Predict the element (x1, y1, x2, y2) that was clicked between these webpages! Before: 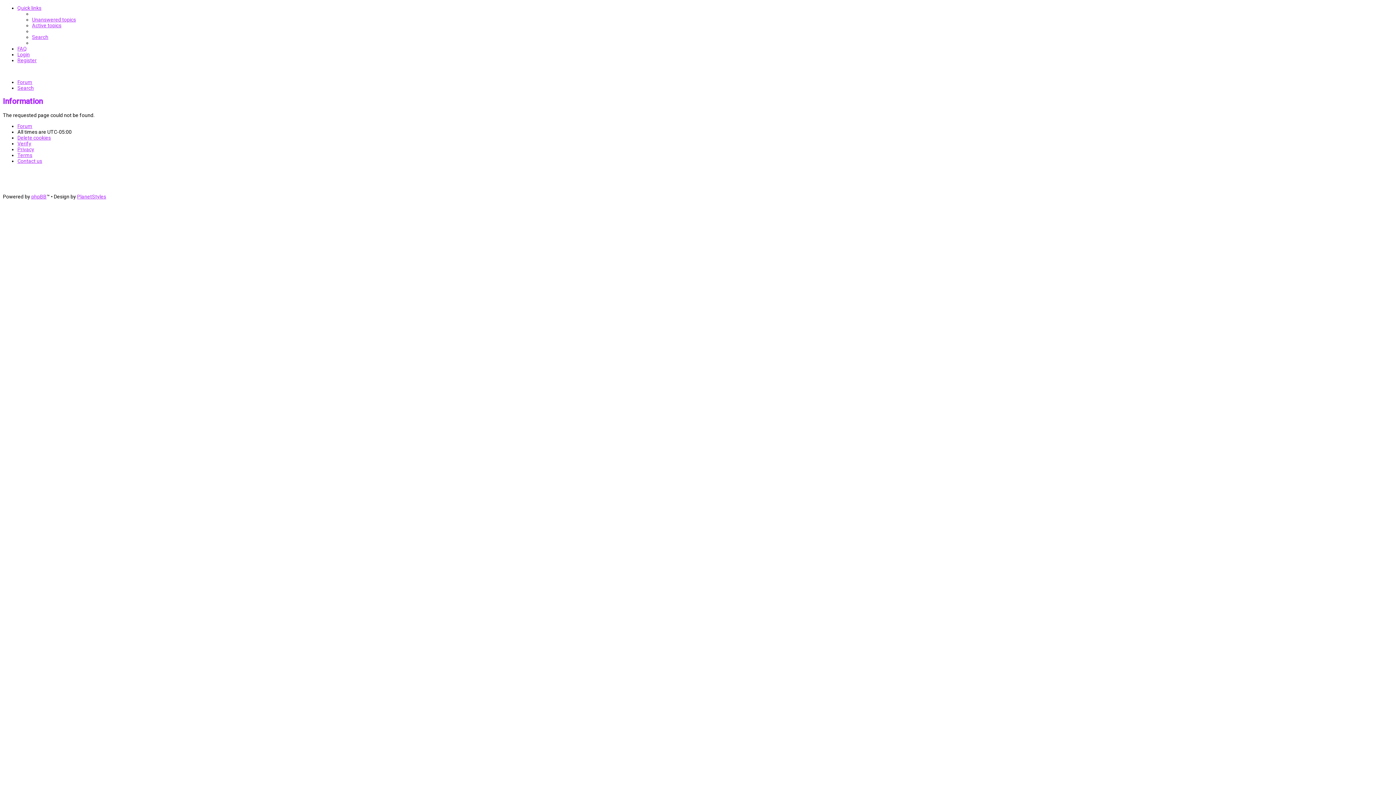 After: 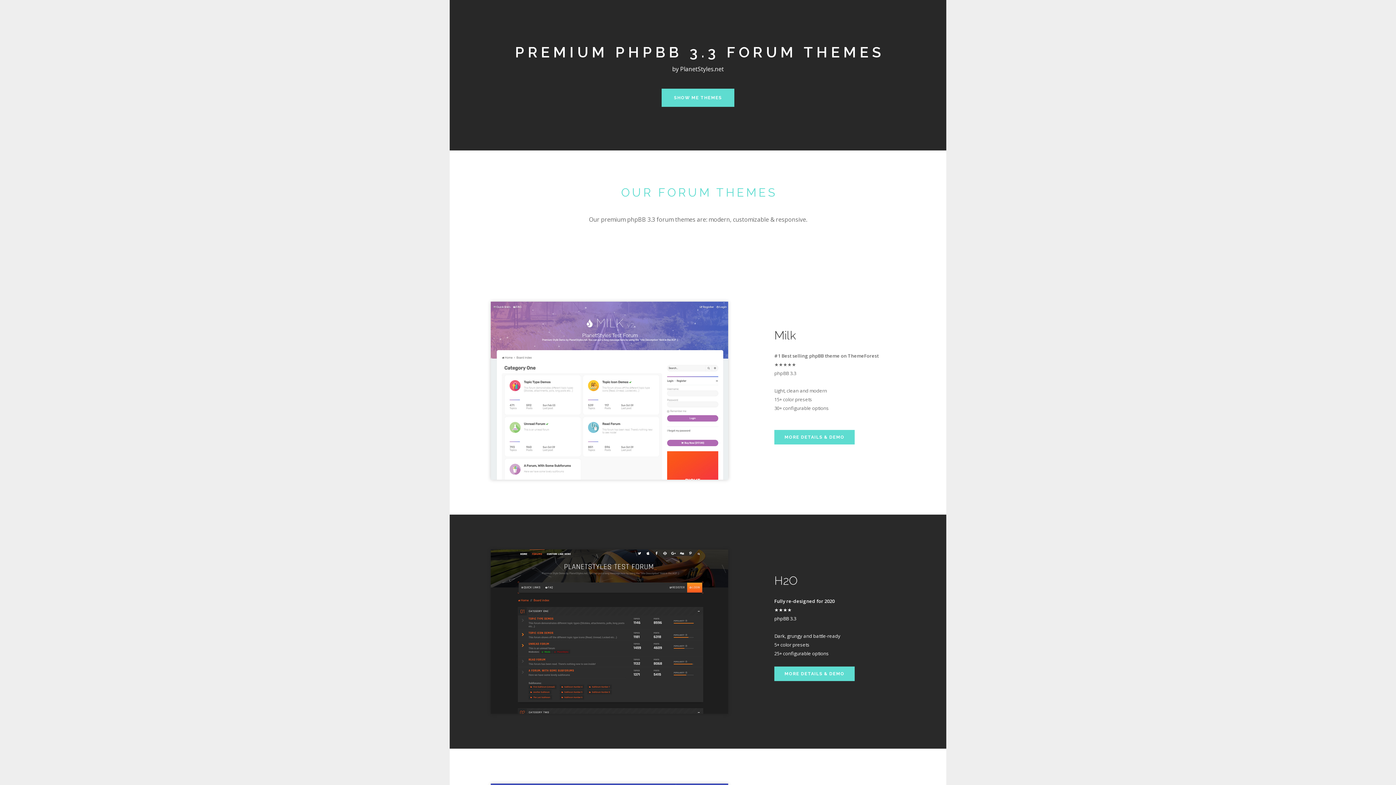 Action: label: PlanetStyles bbox: (77, 193, 106, 199)